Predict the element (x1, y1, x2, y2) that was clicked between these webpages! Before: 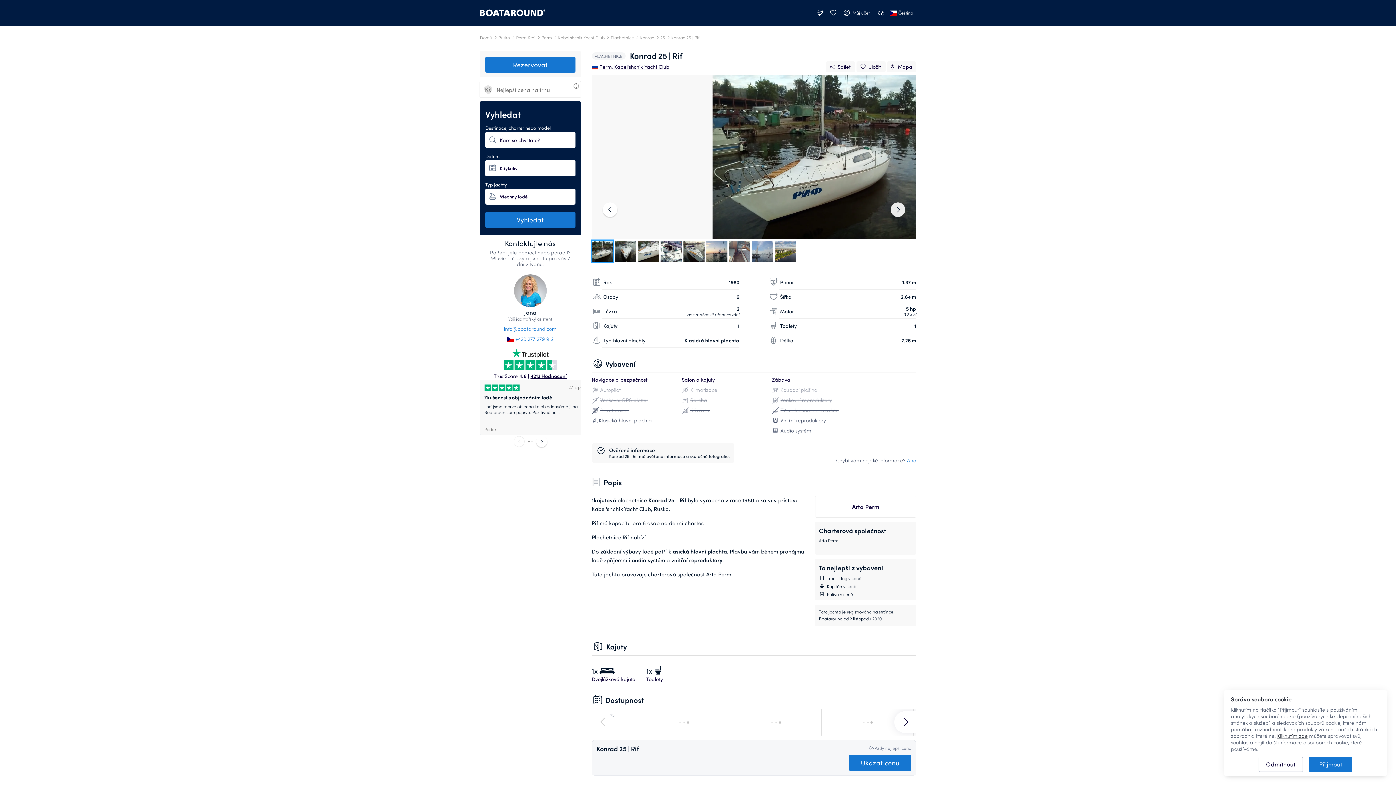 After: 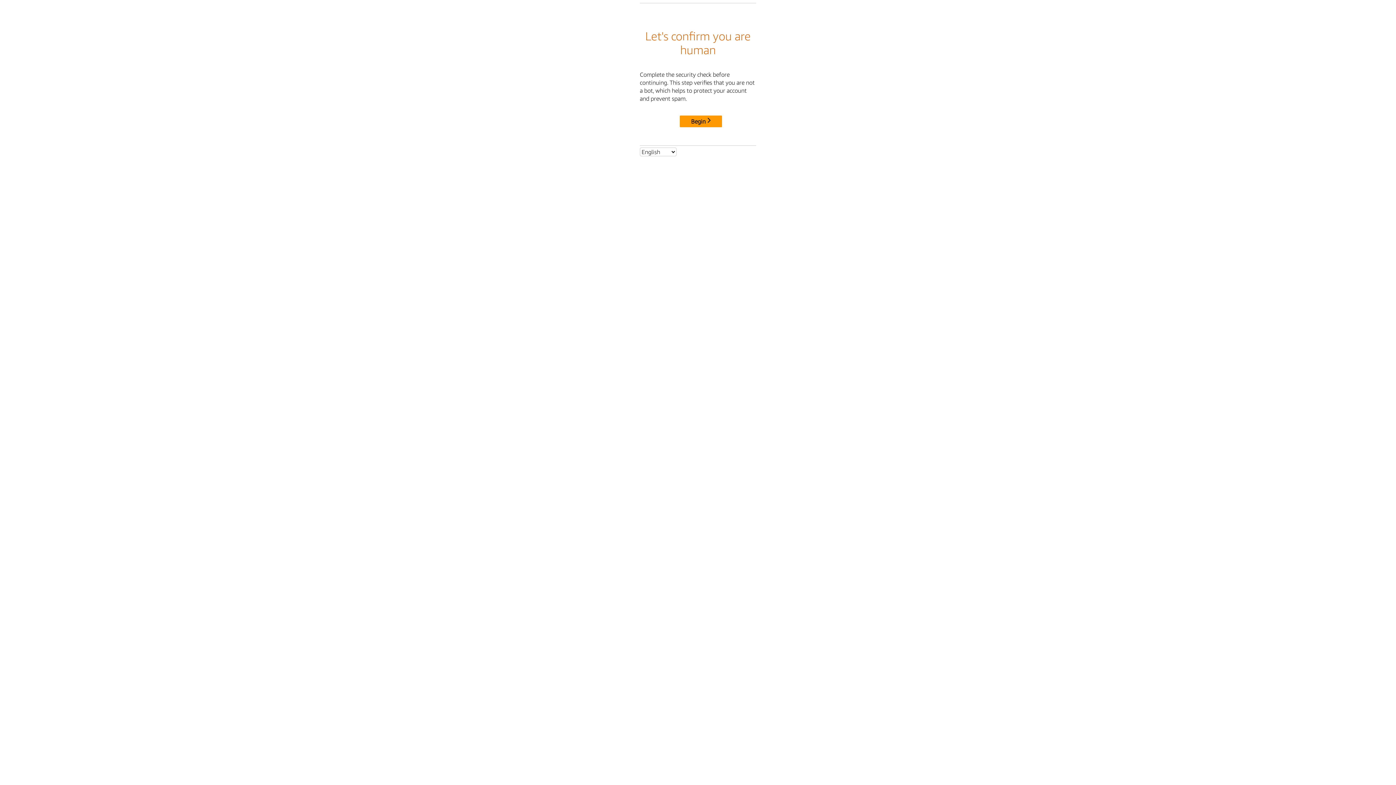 Action: label: Domů bbox: (480, 33, 492, 41)